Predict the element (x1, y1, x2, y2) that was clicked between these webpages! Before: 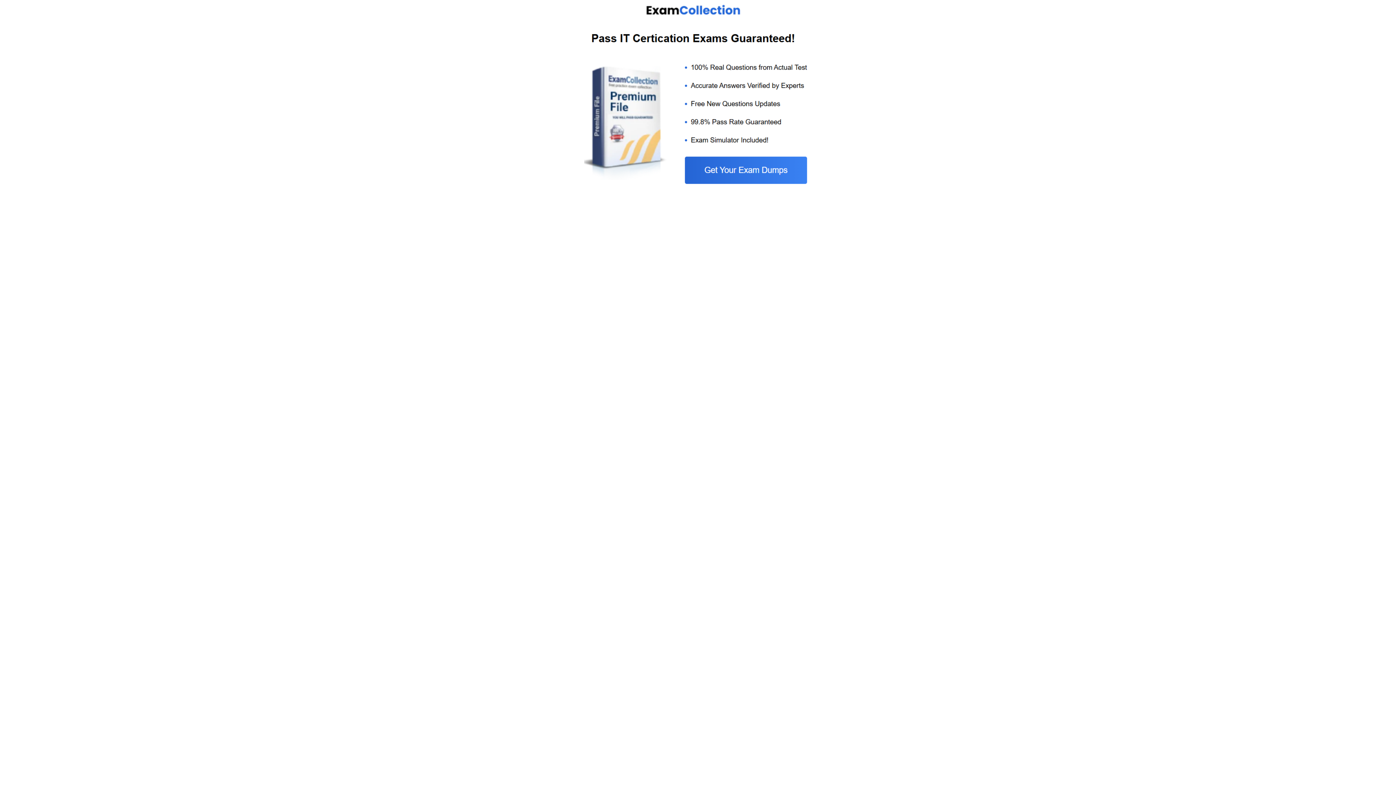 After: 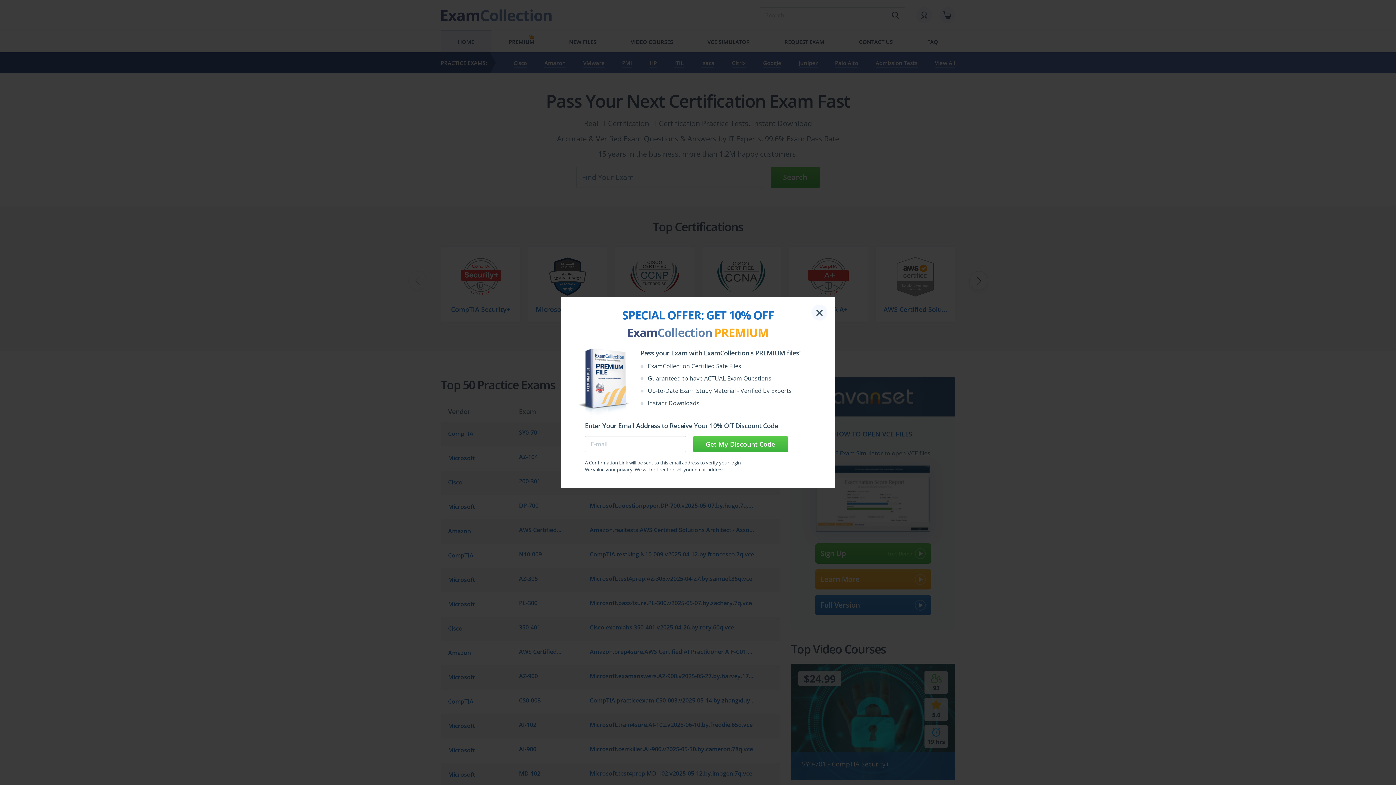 Action: bbox: (584, 185, 812, 192)